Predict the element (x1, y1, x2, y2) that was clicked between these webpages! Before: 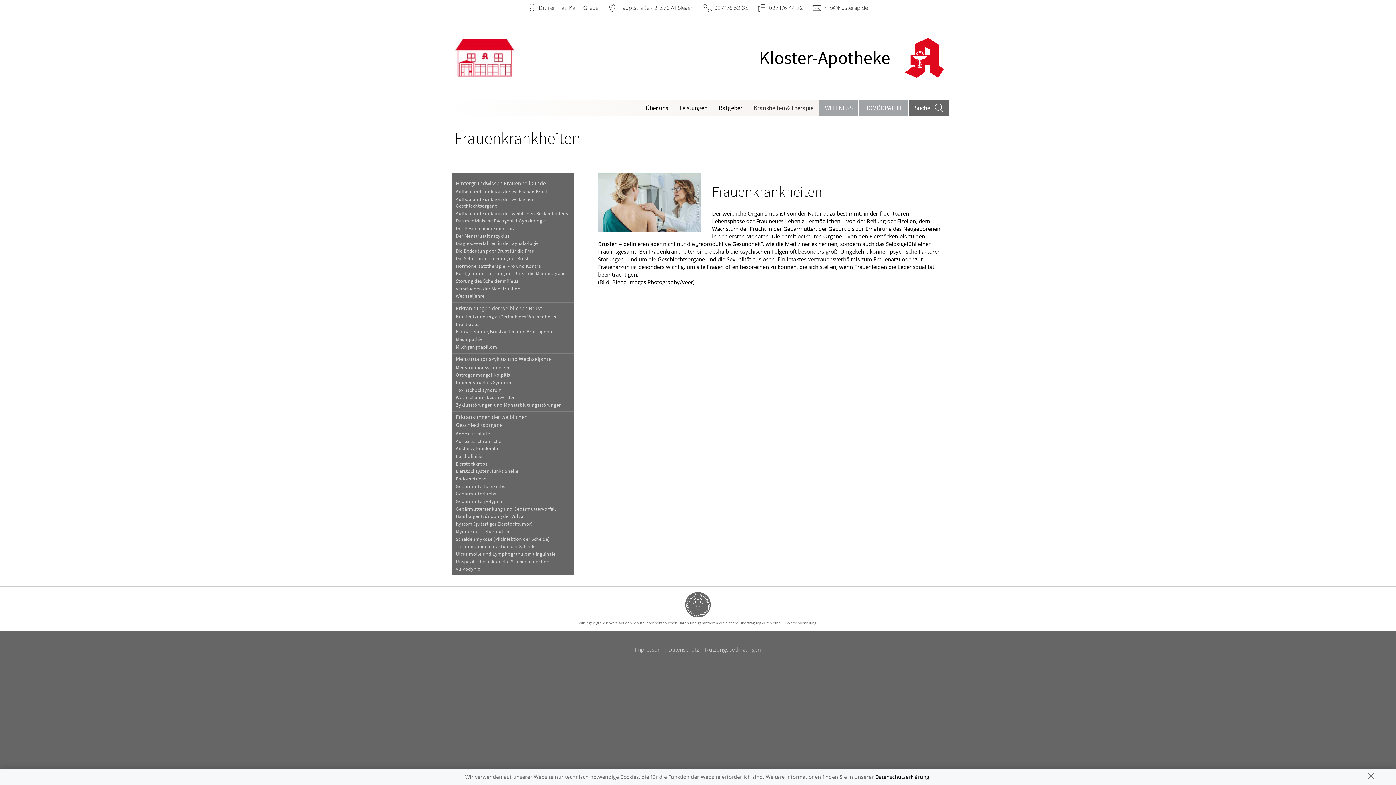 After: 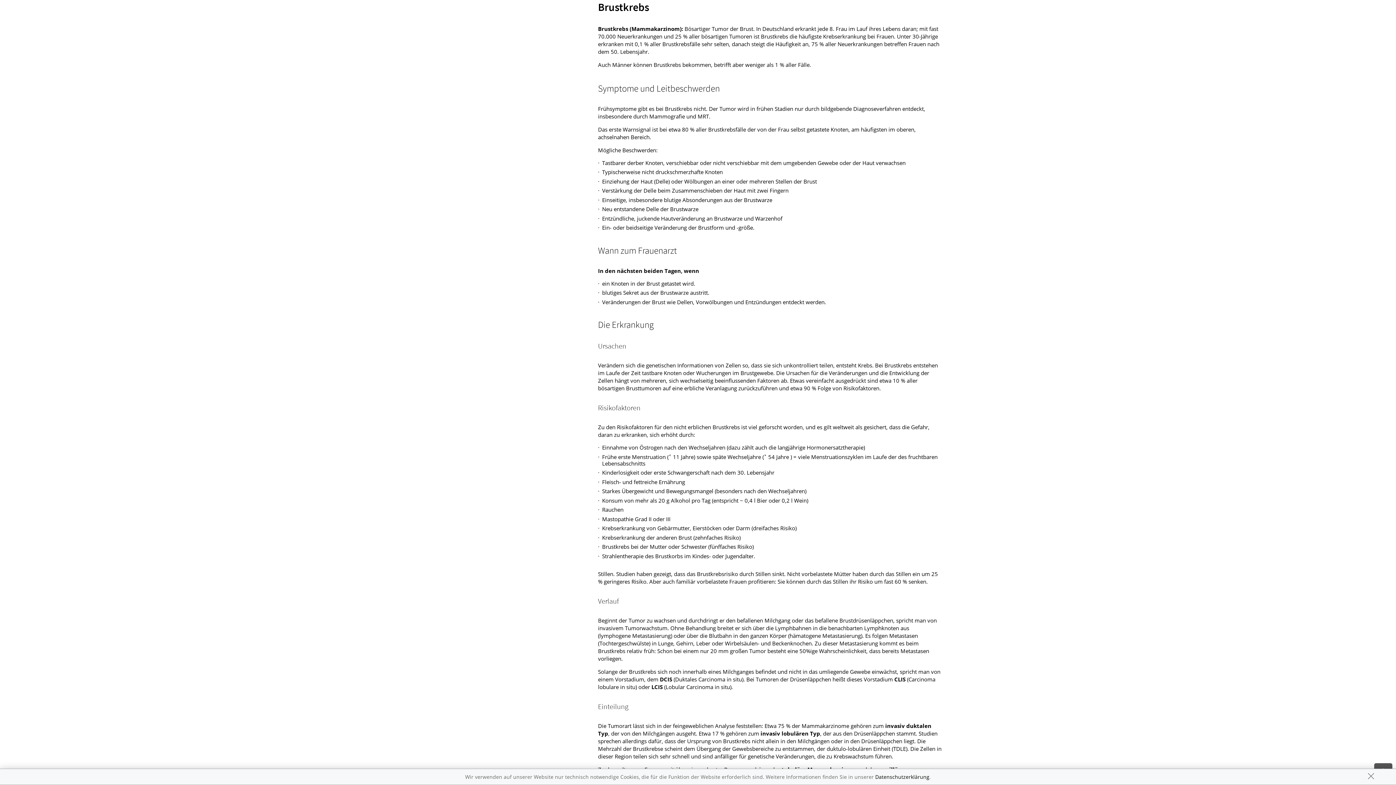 Action: label: Brustkrebs bbox: (451, 320, 573, 328)